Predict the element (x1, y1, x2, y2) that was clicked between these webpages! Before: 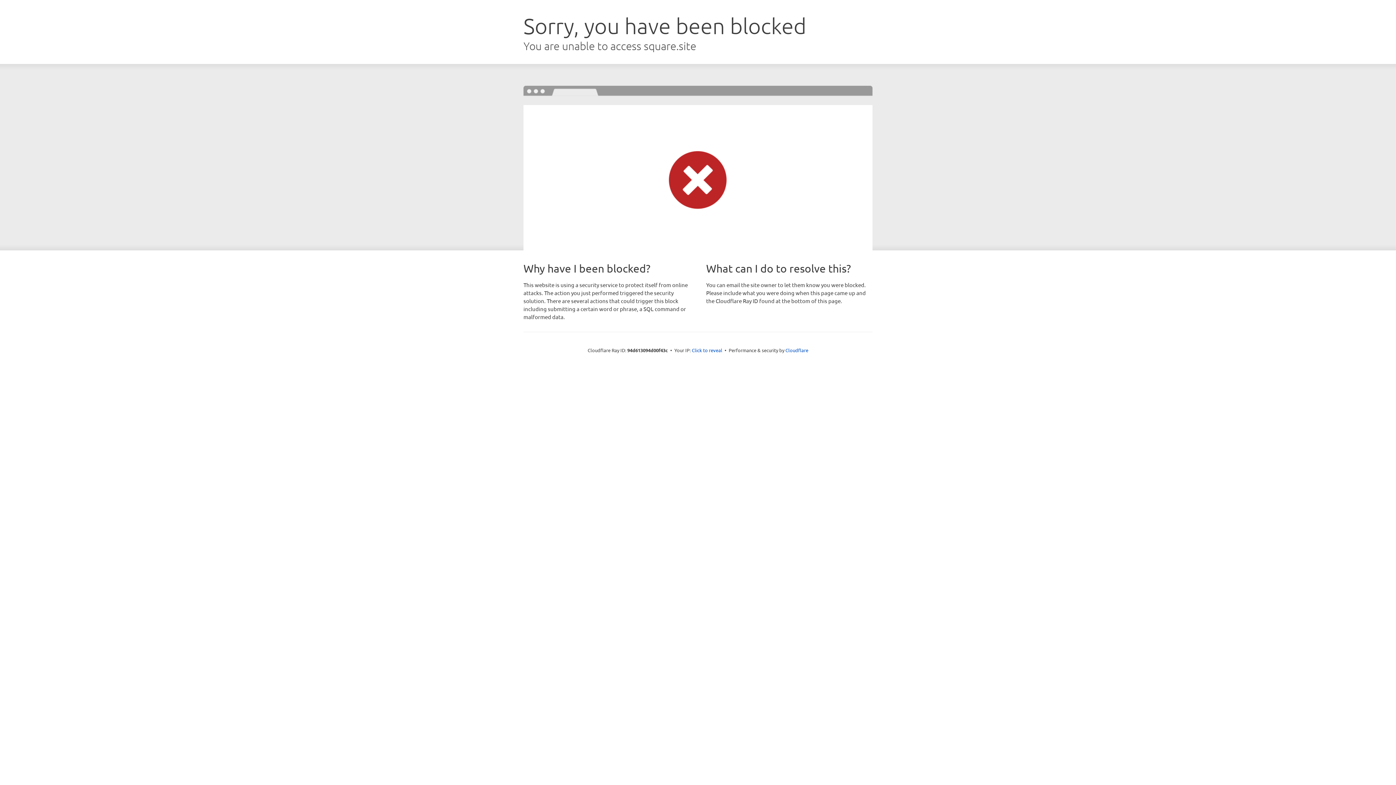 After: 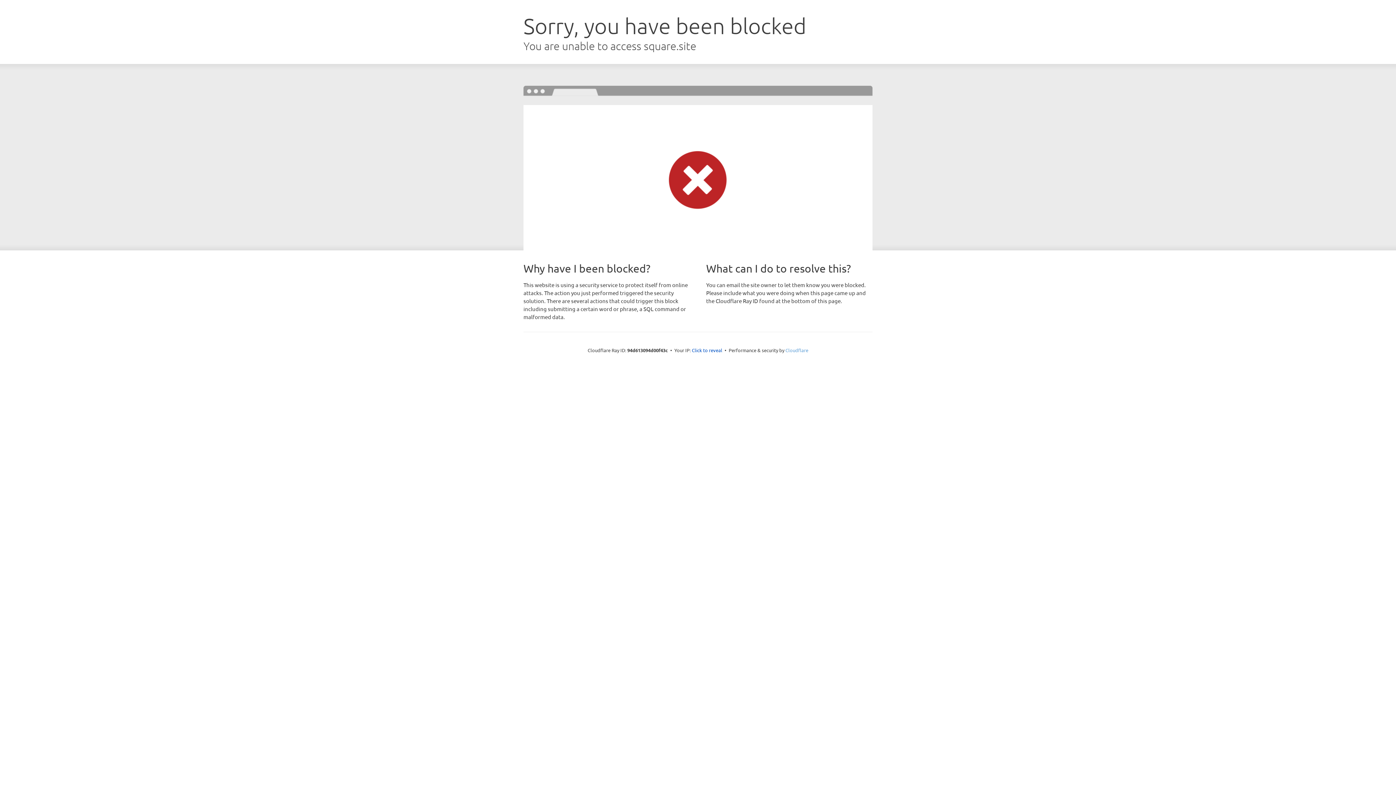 Action: label: Cloudflare bbox: (785, 347, 808, 353)